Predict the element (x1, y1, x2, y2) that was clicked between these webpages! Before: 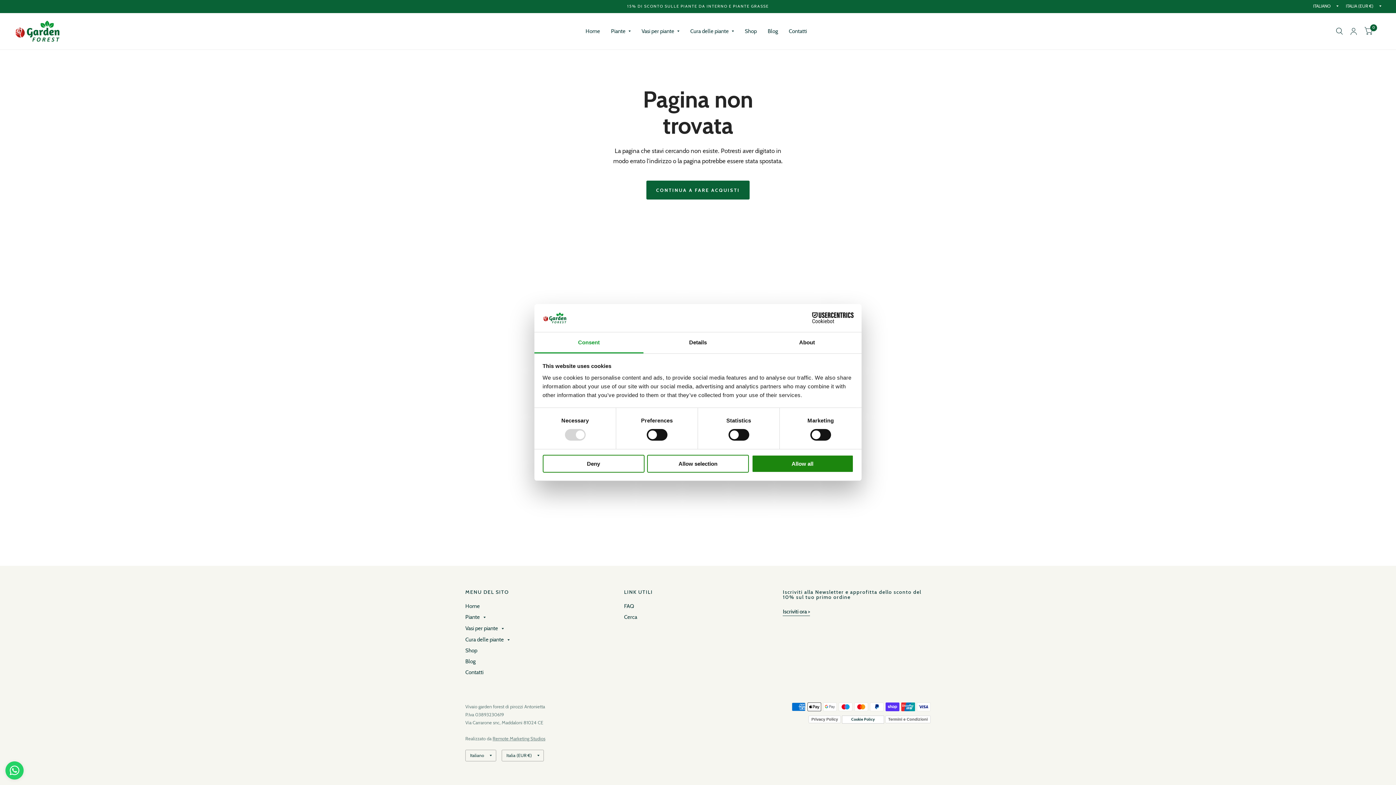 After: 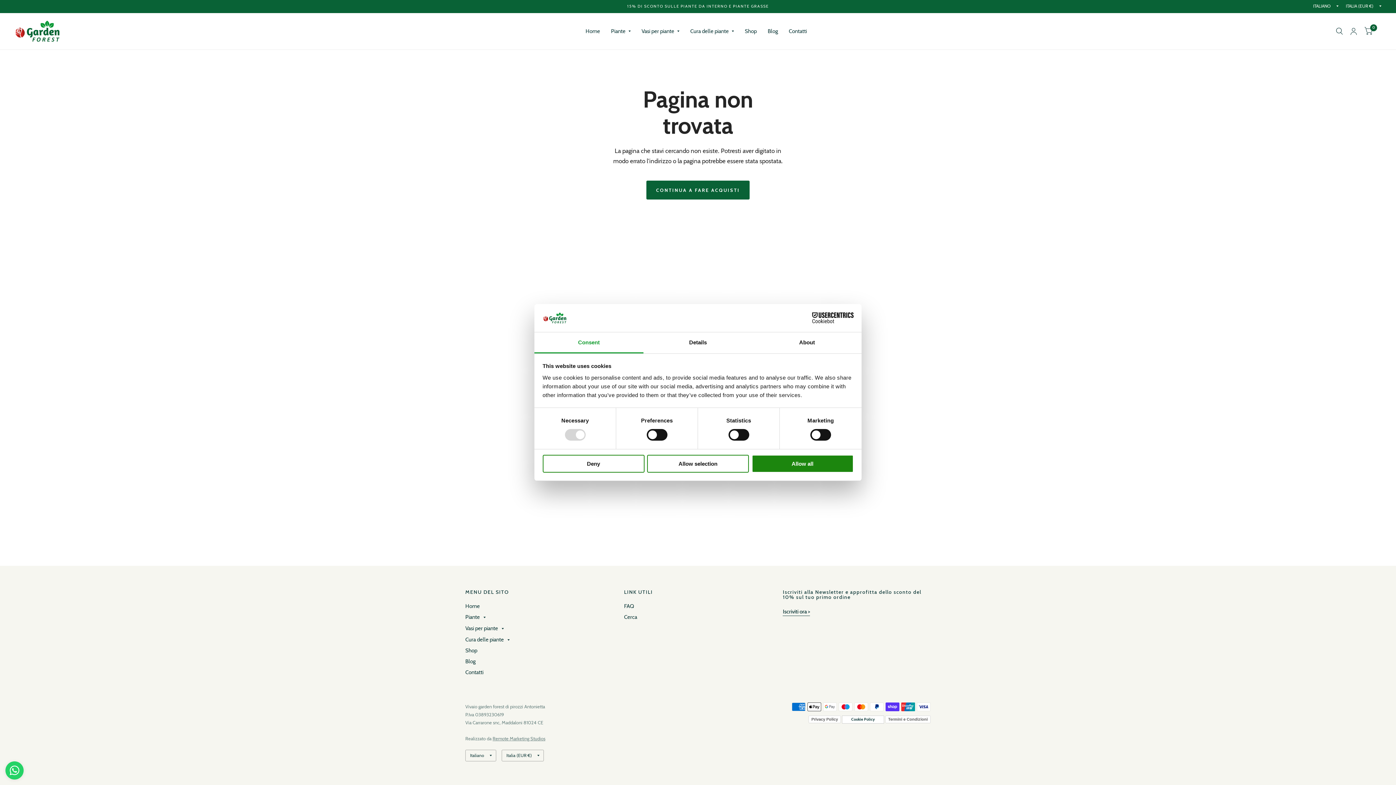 Action: label: Consent bbox: (534, 332, 643, 353)